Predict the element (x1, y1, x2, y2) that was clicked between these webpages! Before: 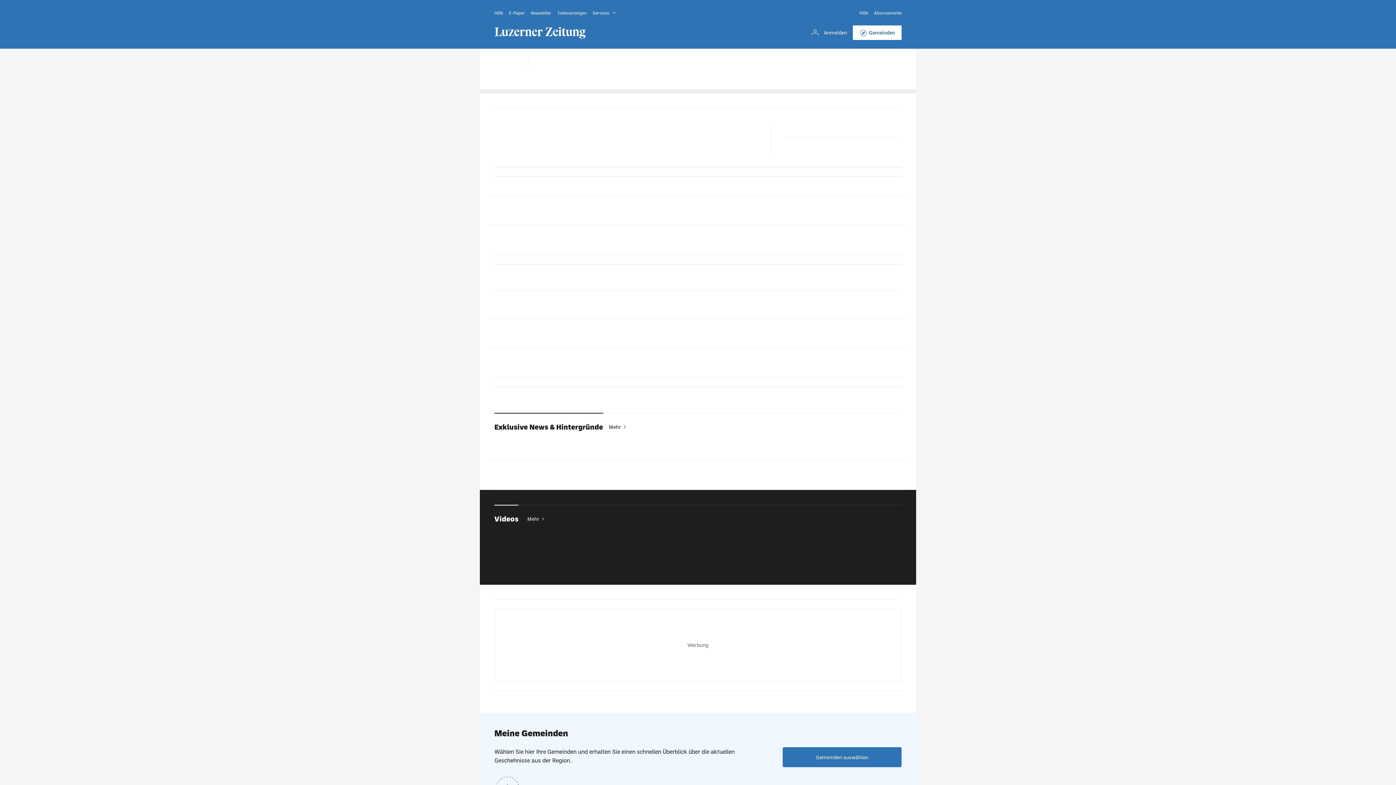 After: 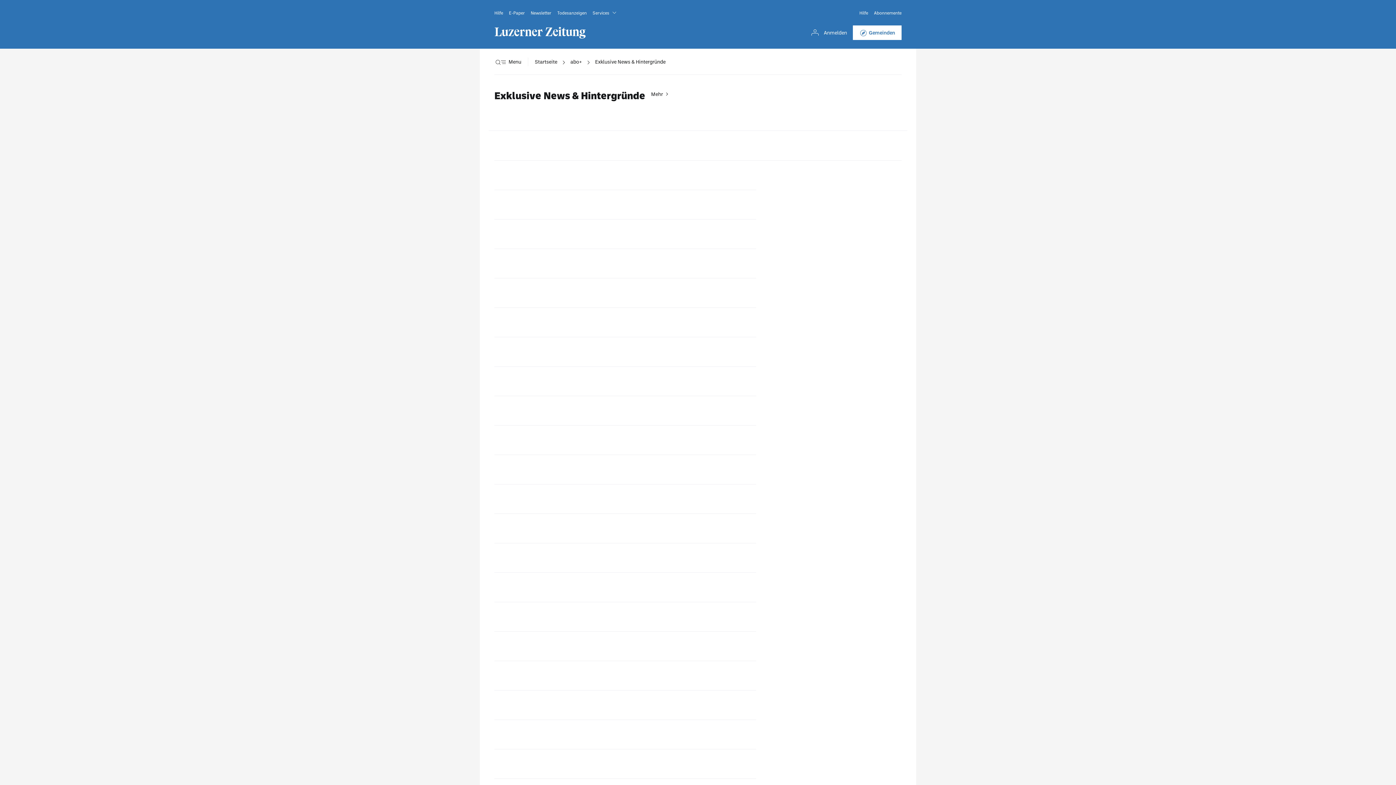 Action: bbox: (494, 413, 892, 431) label: Exklusive News & Hintergründe
Mehr